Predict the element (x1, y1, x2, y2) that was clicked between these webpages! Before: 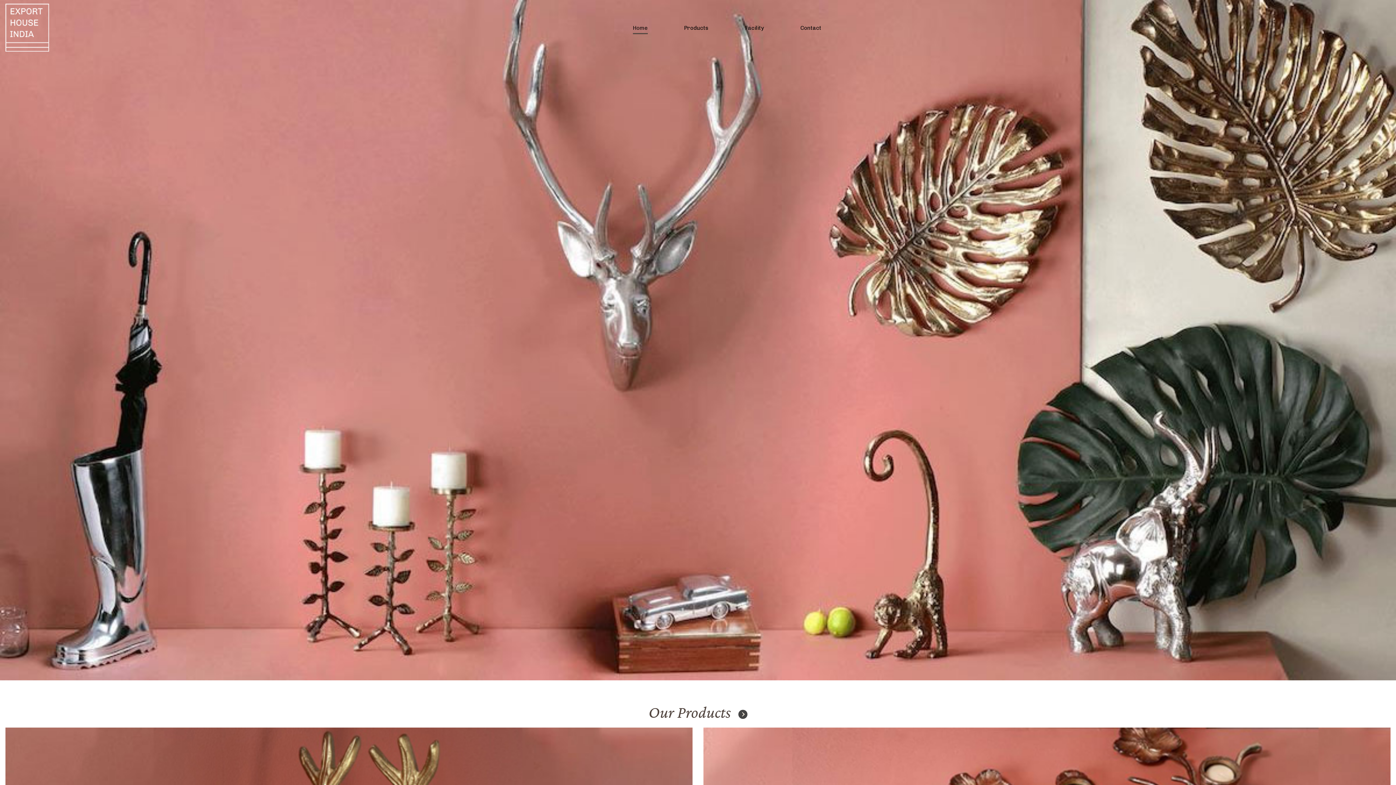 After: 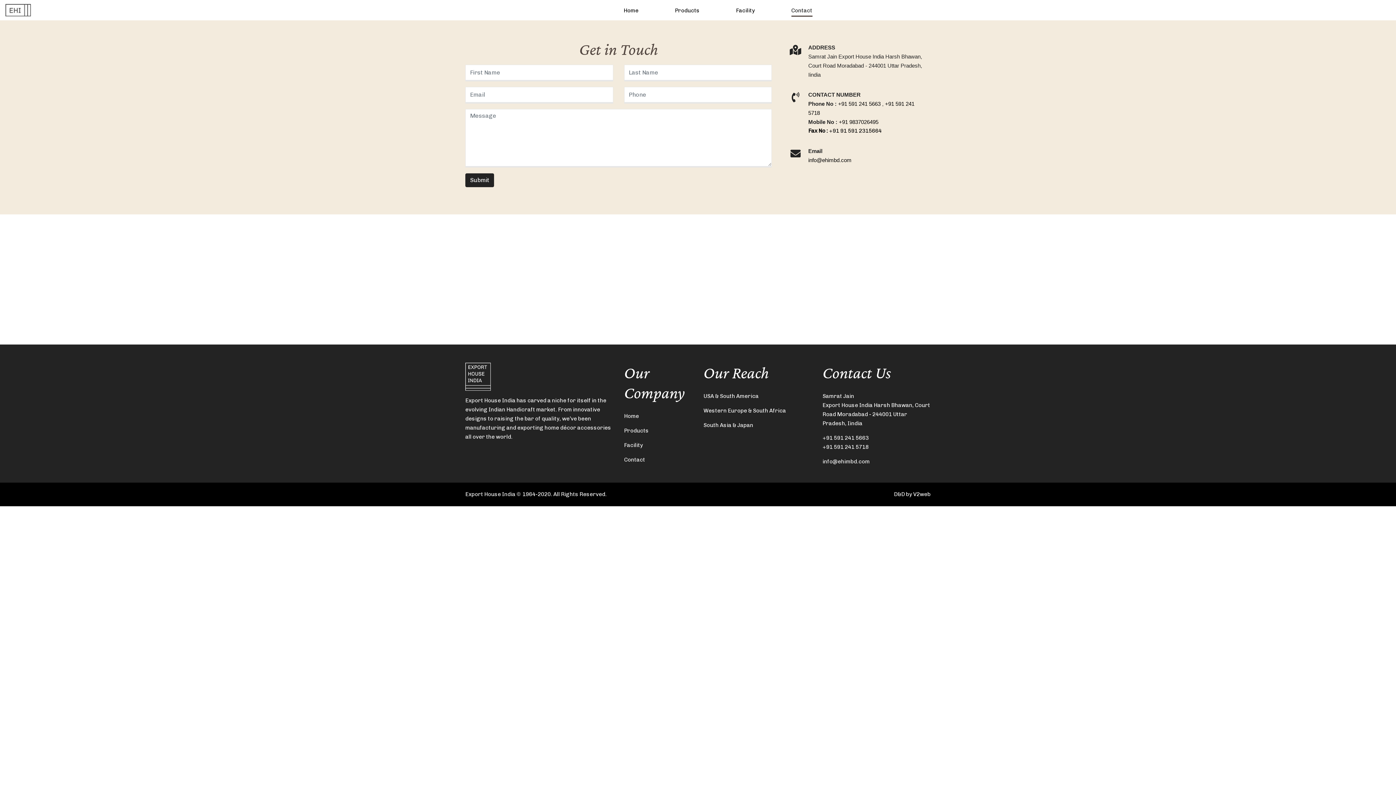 Action: label: Contact bbox: (800, 21, 821, 32)